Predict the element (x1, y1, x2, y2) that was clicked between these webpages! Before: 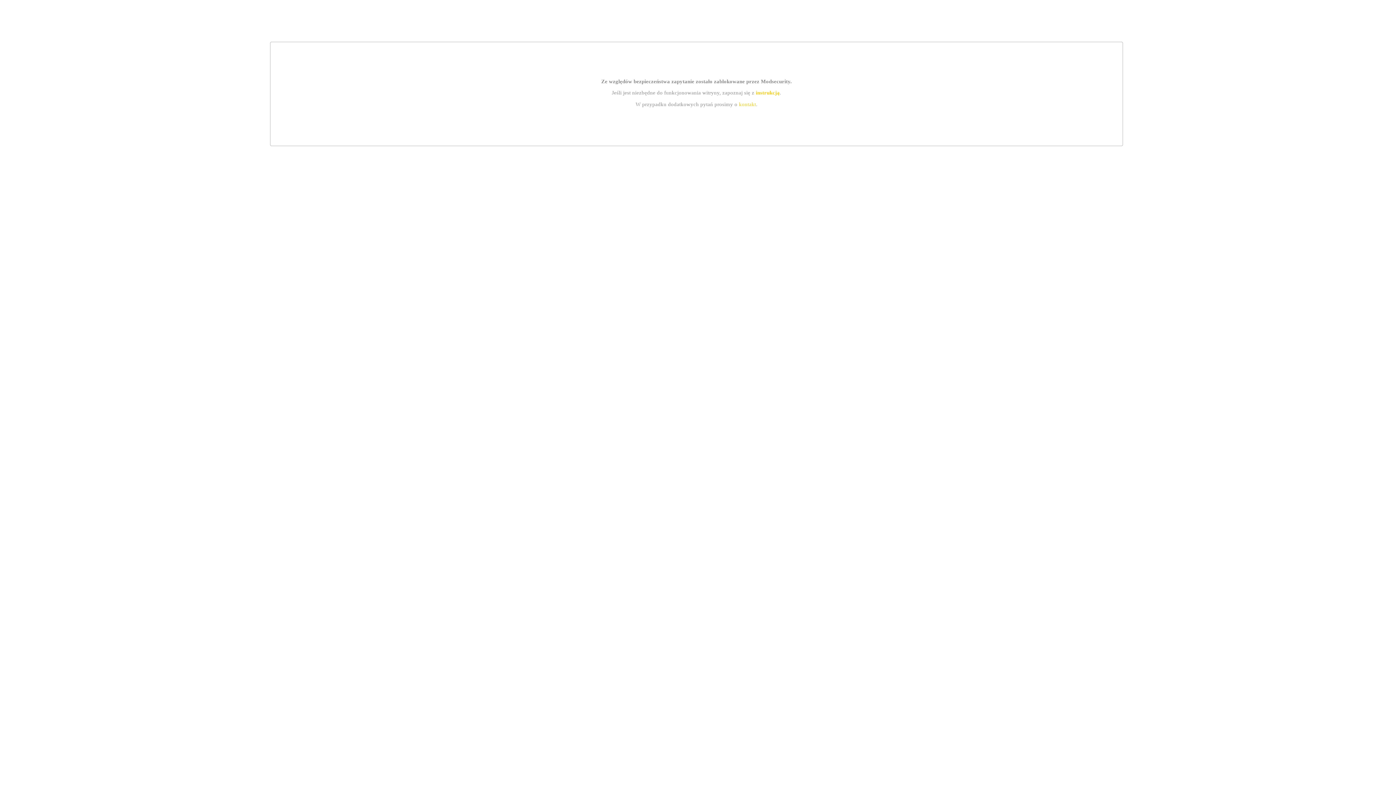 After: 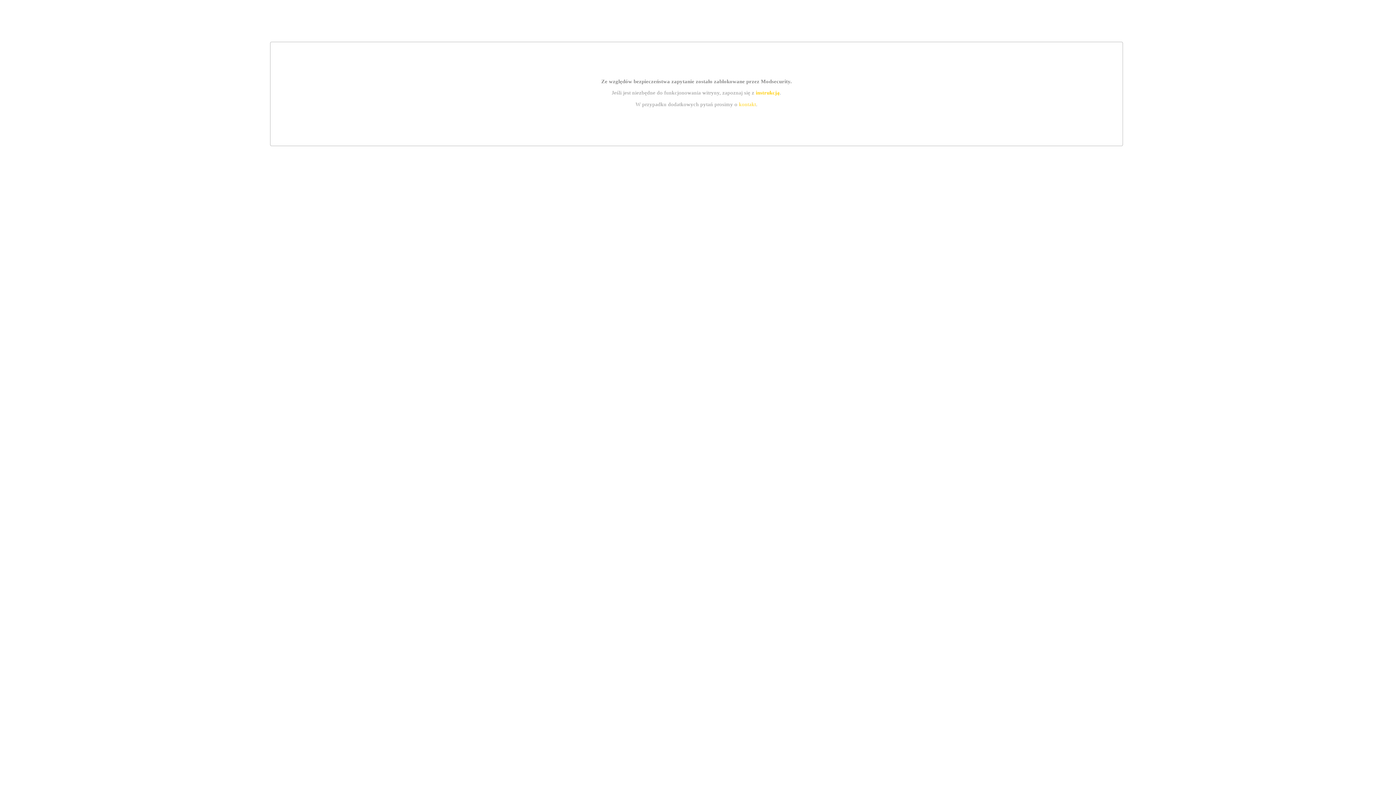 Action: label: kontakt bbox: (739, 101, 756, 107)